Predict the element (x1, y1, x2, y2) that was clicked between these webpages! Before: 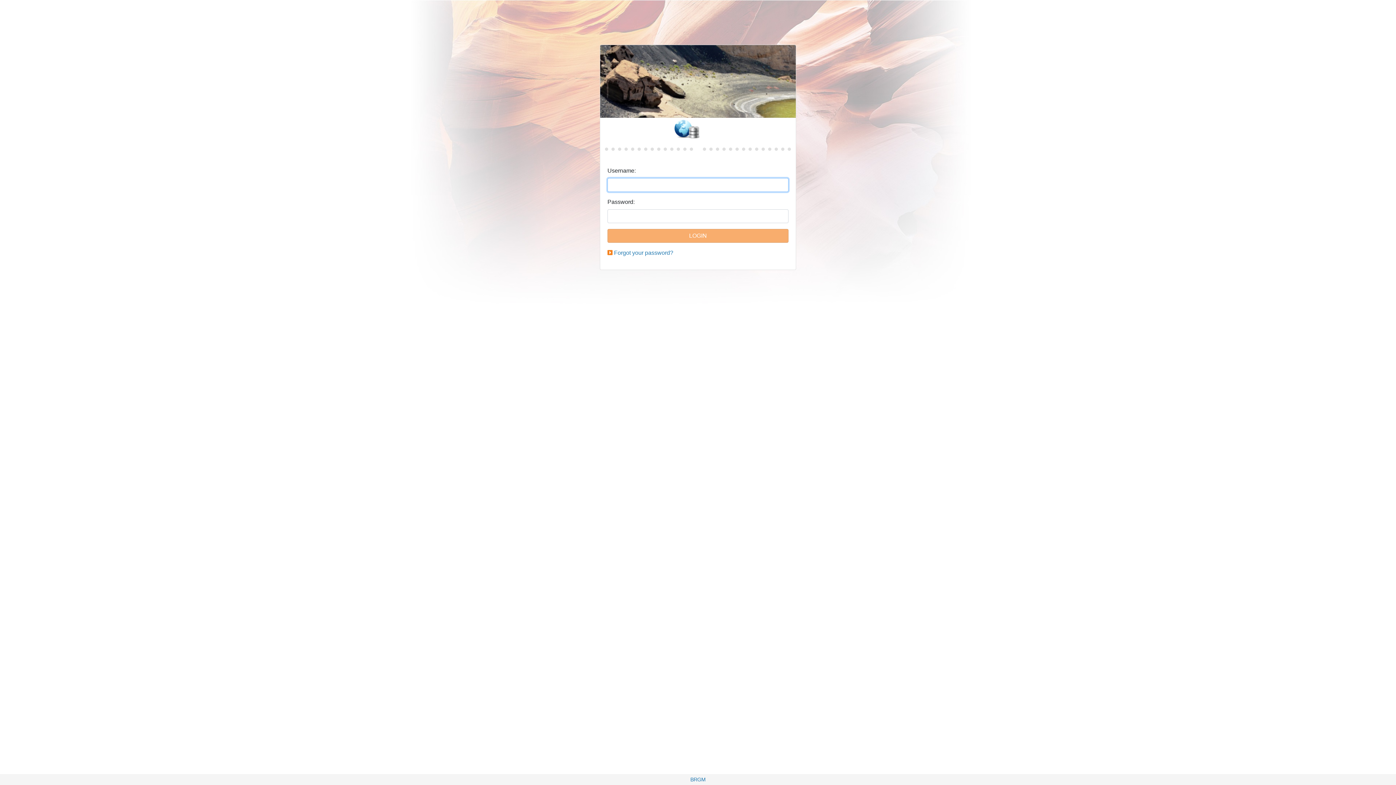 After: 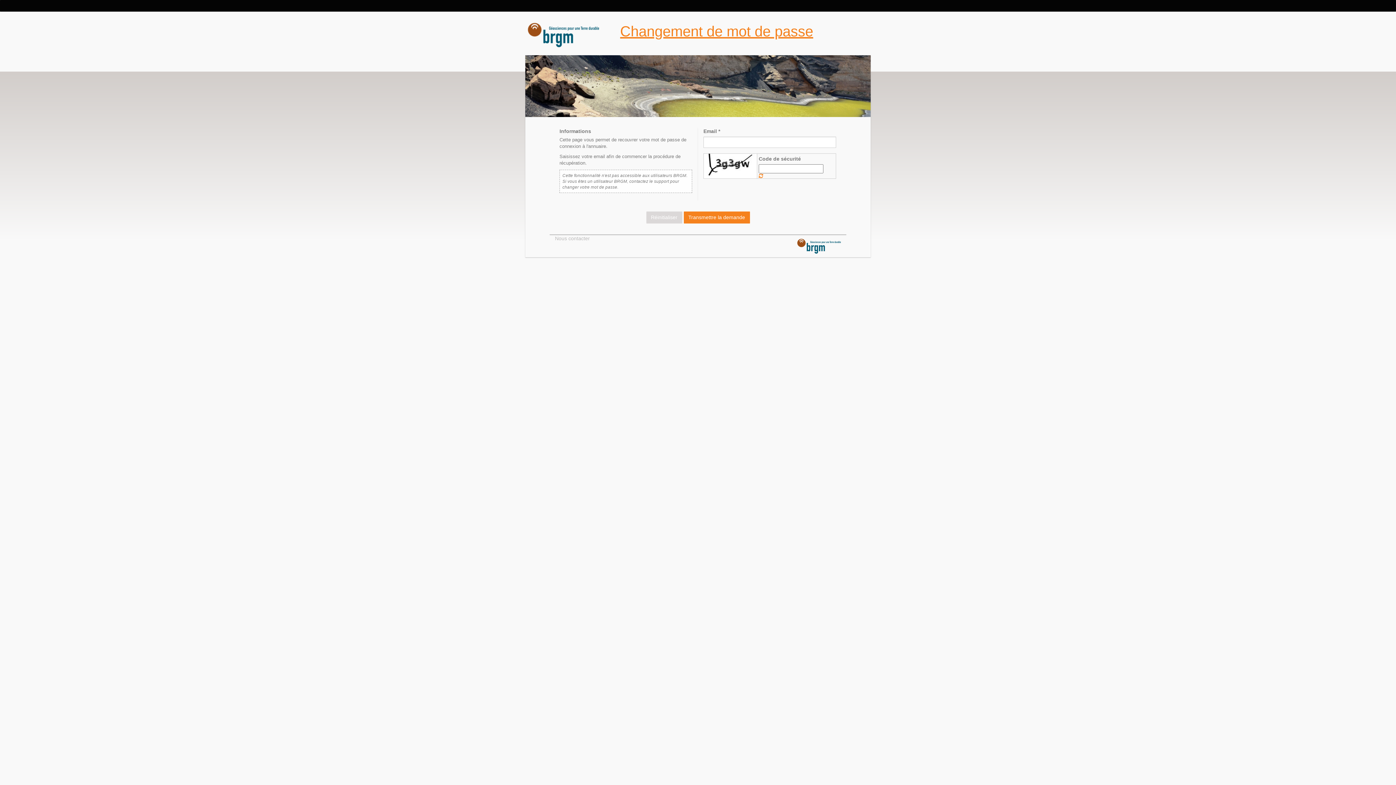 Action: bbox: (614, 249, 673, 256) label: Forgot your password?